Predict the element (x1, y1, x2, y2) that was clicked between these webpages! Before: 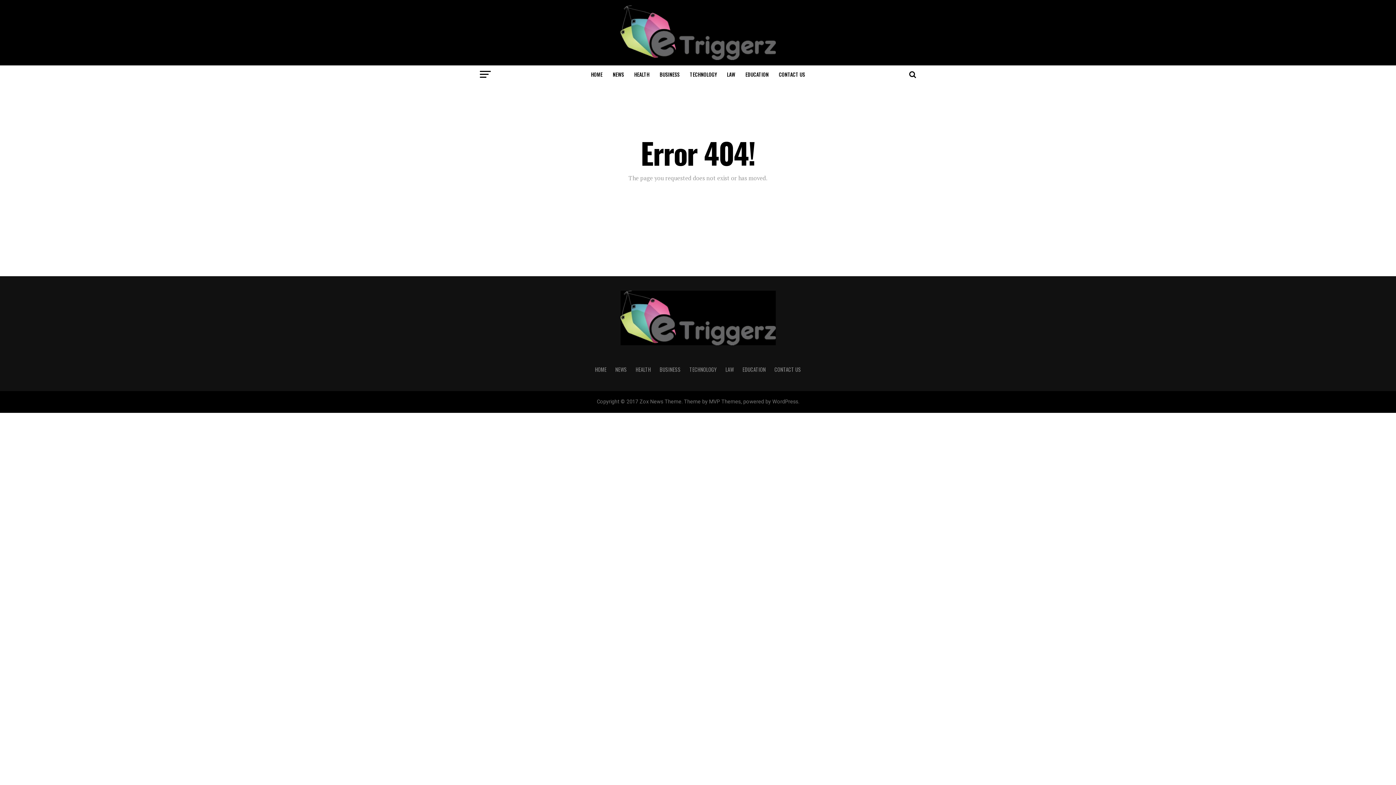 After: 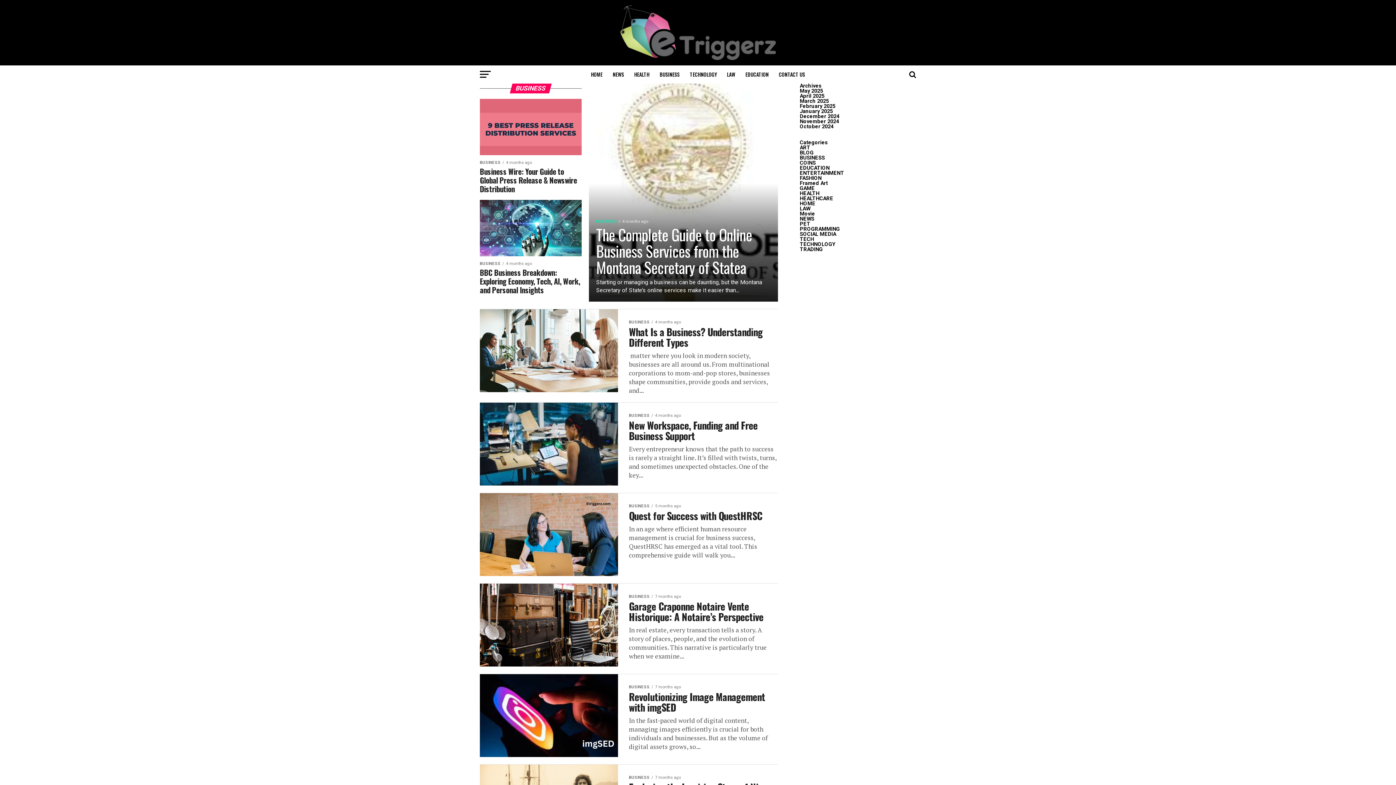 Action: label: BUSINESS bbox: (659, 365, 680, 373)